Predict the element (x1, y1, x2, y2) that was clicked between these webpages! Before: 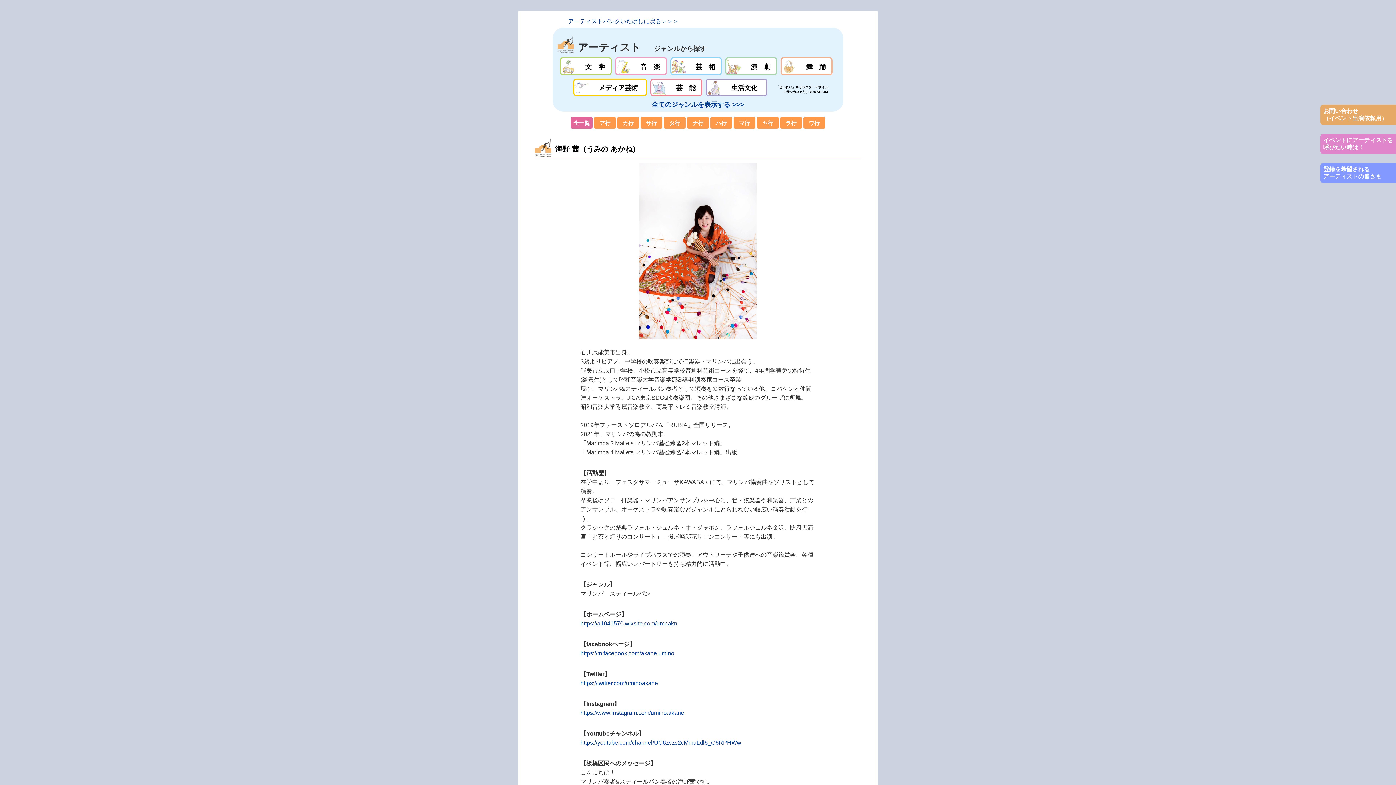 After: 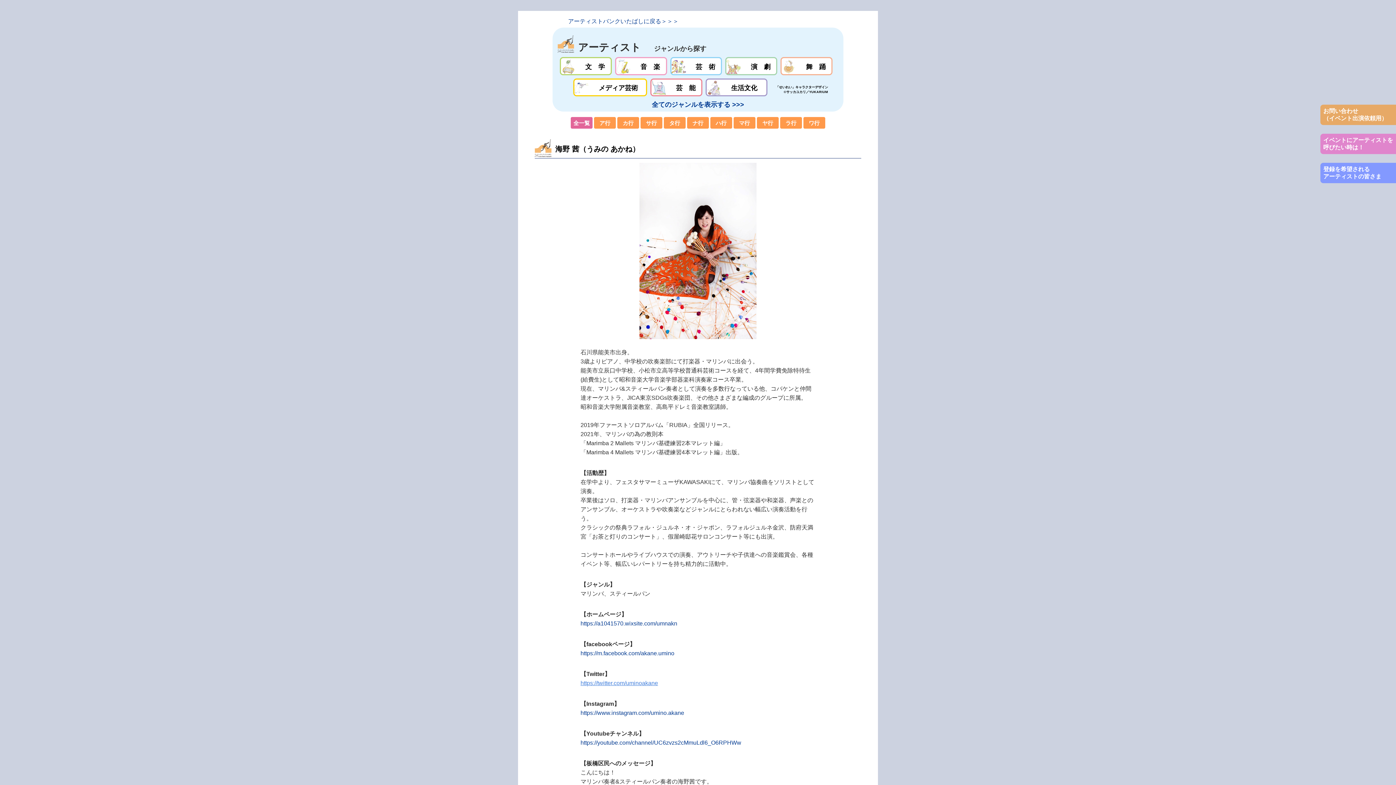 Action: bbox: (580, 680, 658, 686) label: https://twitter.com/uminoakane